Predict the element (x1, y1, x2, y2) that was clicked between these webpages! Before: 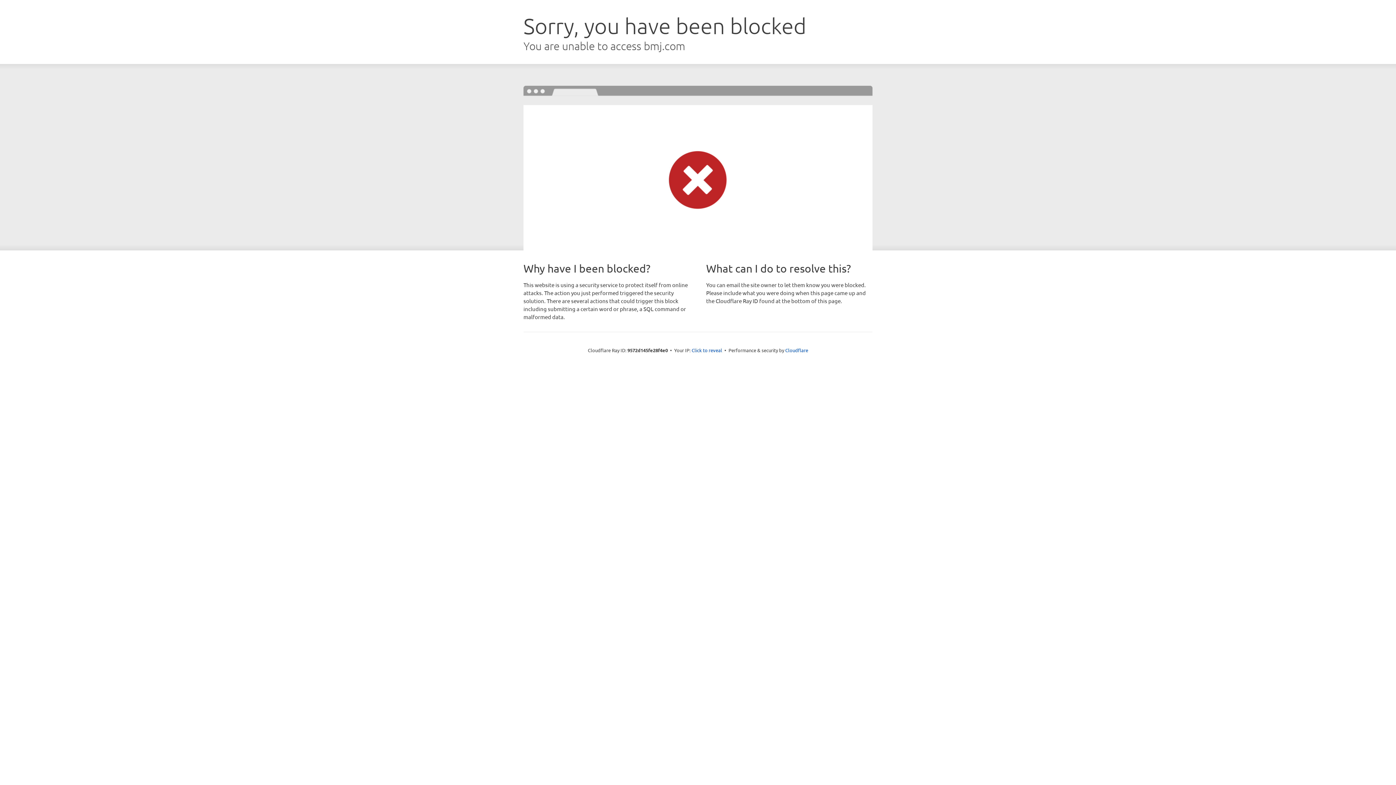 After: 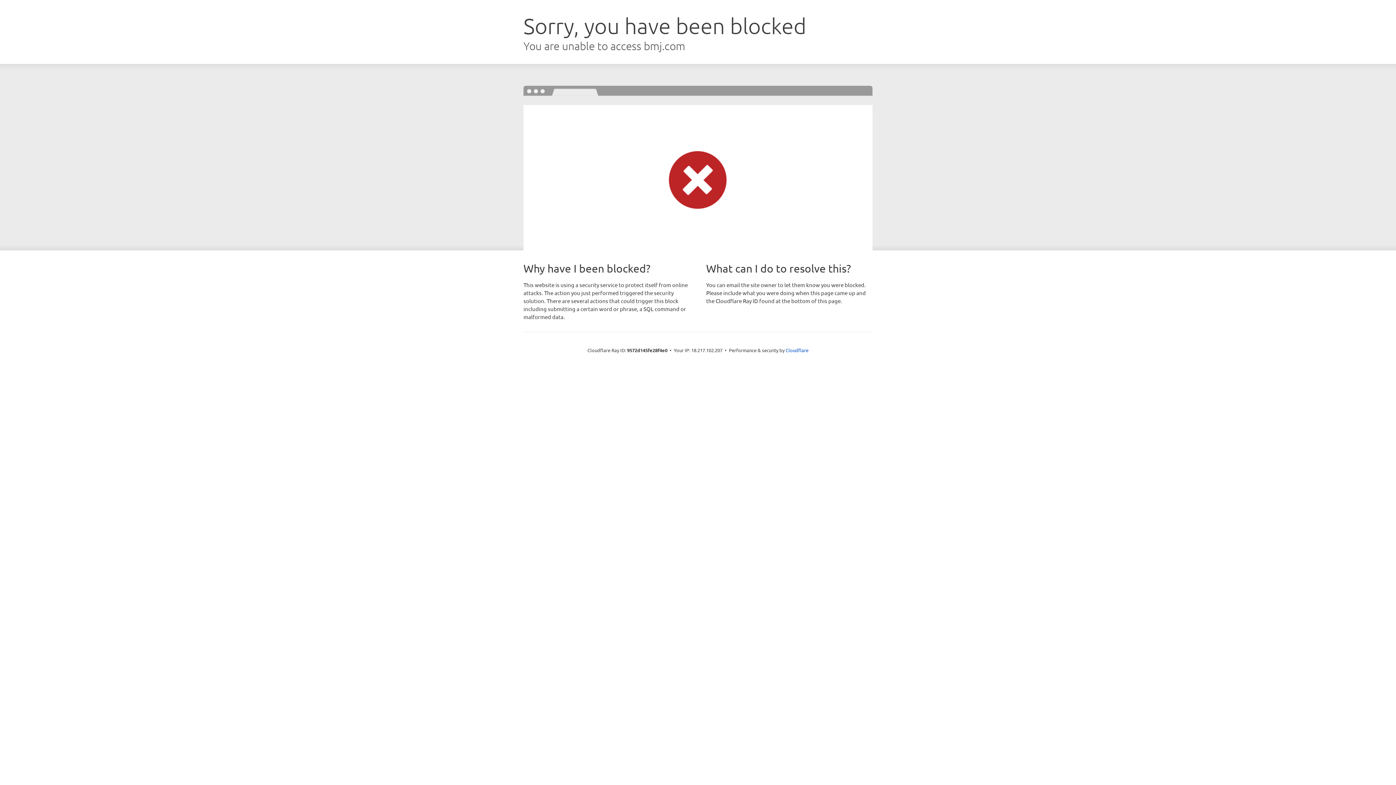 Action: label: Click to reveal bbox: (691, 346, 722, 353)